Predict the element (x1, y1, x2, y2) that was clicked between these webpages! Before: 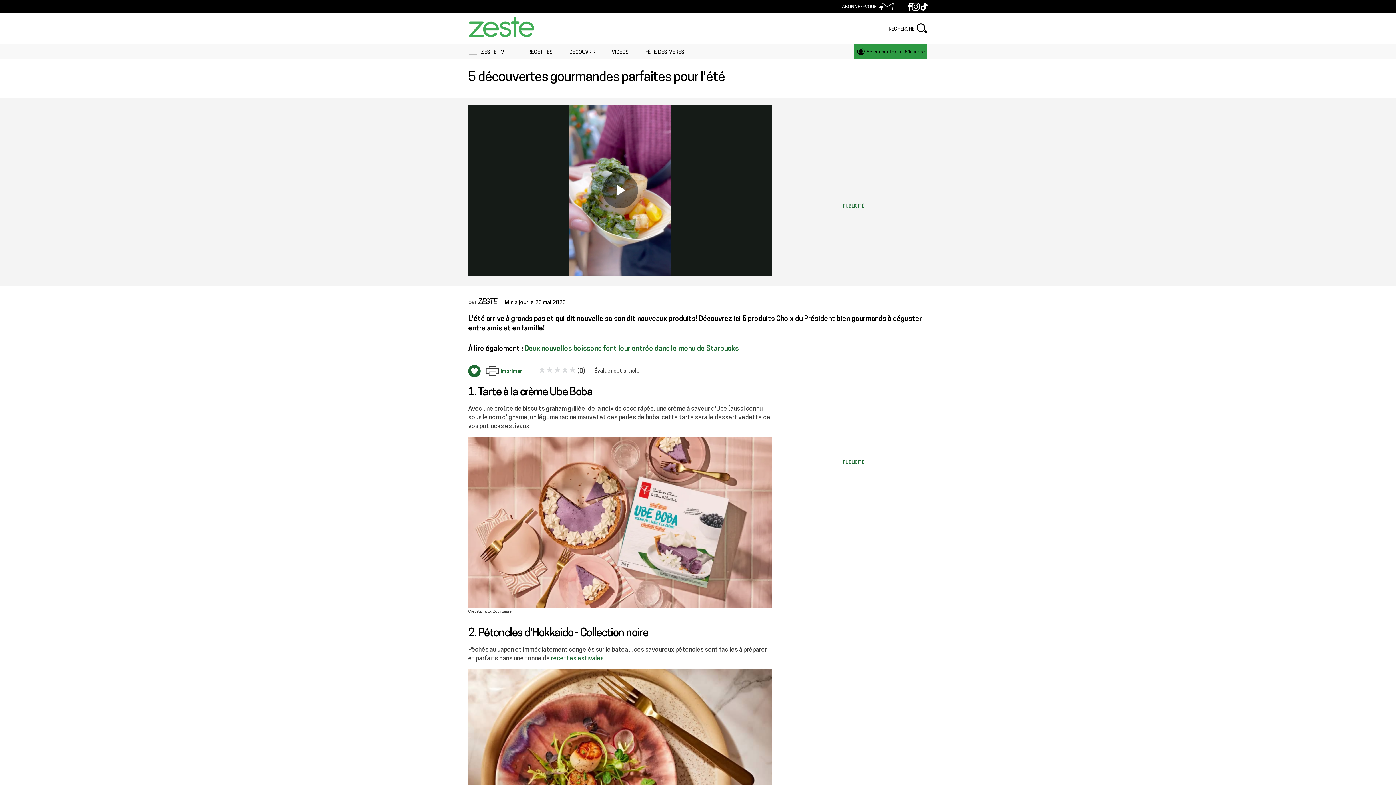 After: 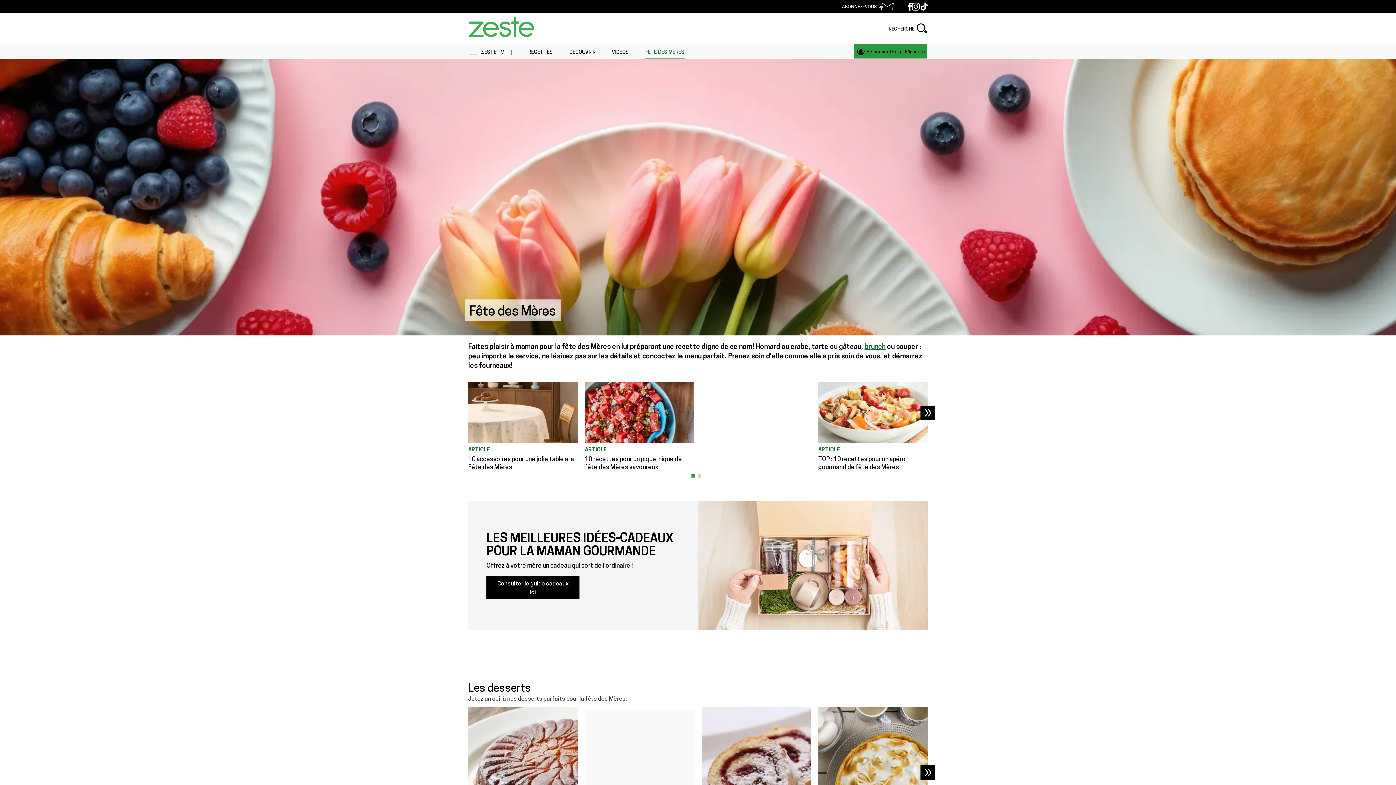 Action: label: FÊTE DES MÈRES bbox: (645, 46, 684, 55)